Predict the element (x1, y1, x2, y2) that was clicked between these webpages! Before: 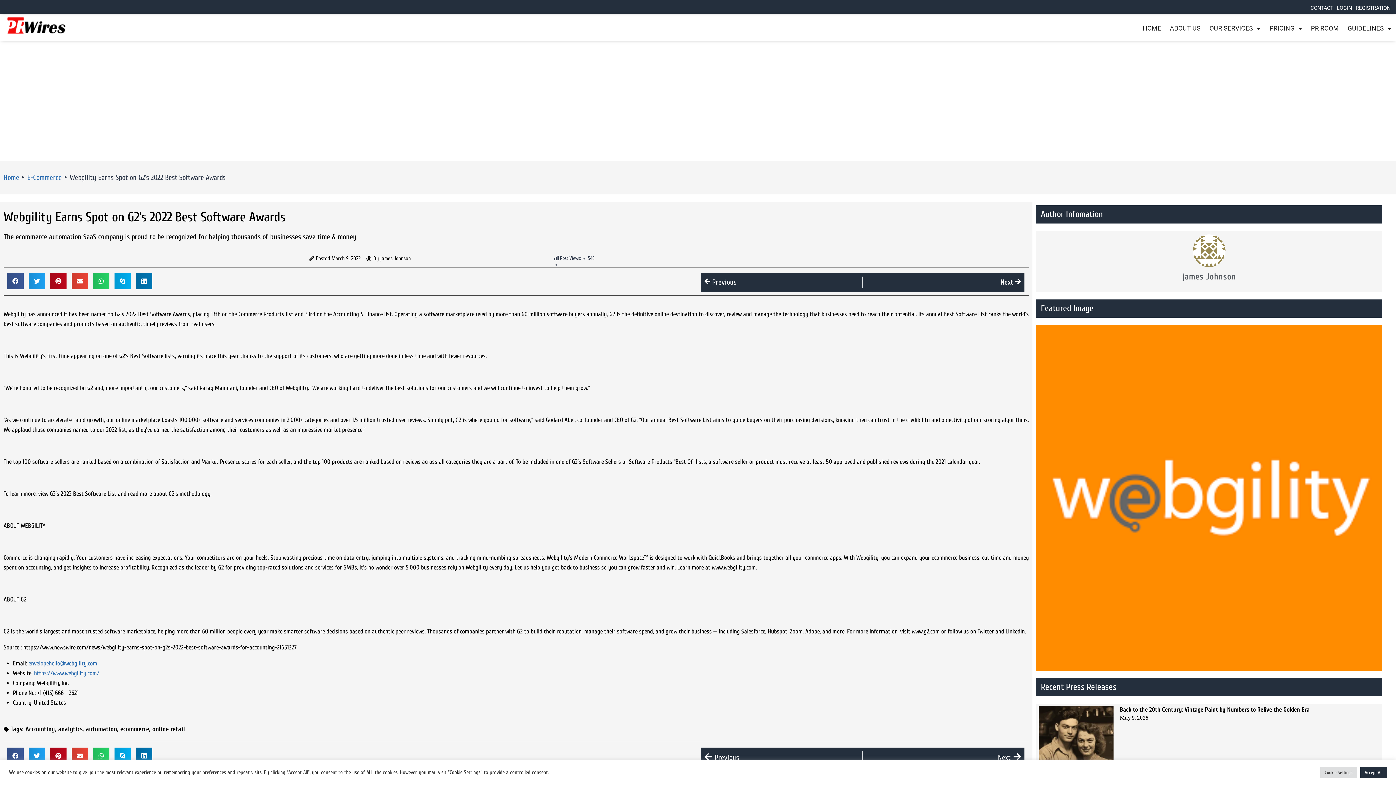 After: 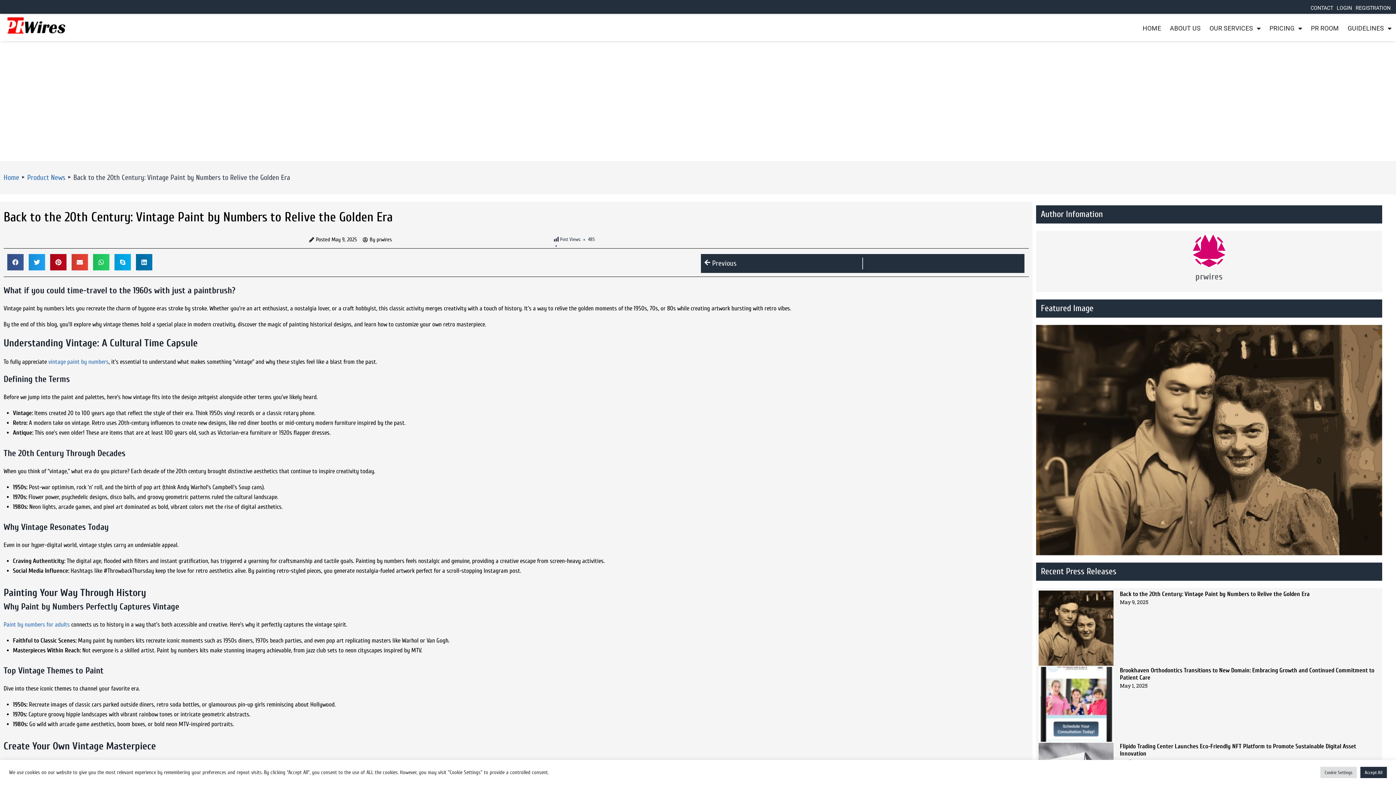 Action: bbox: (1120, 706, 1309, 713) label: Back to the 20th Century: Vintage Paint by Numbers to Relive the Golden Era